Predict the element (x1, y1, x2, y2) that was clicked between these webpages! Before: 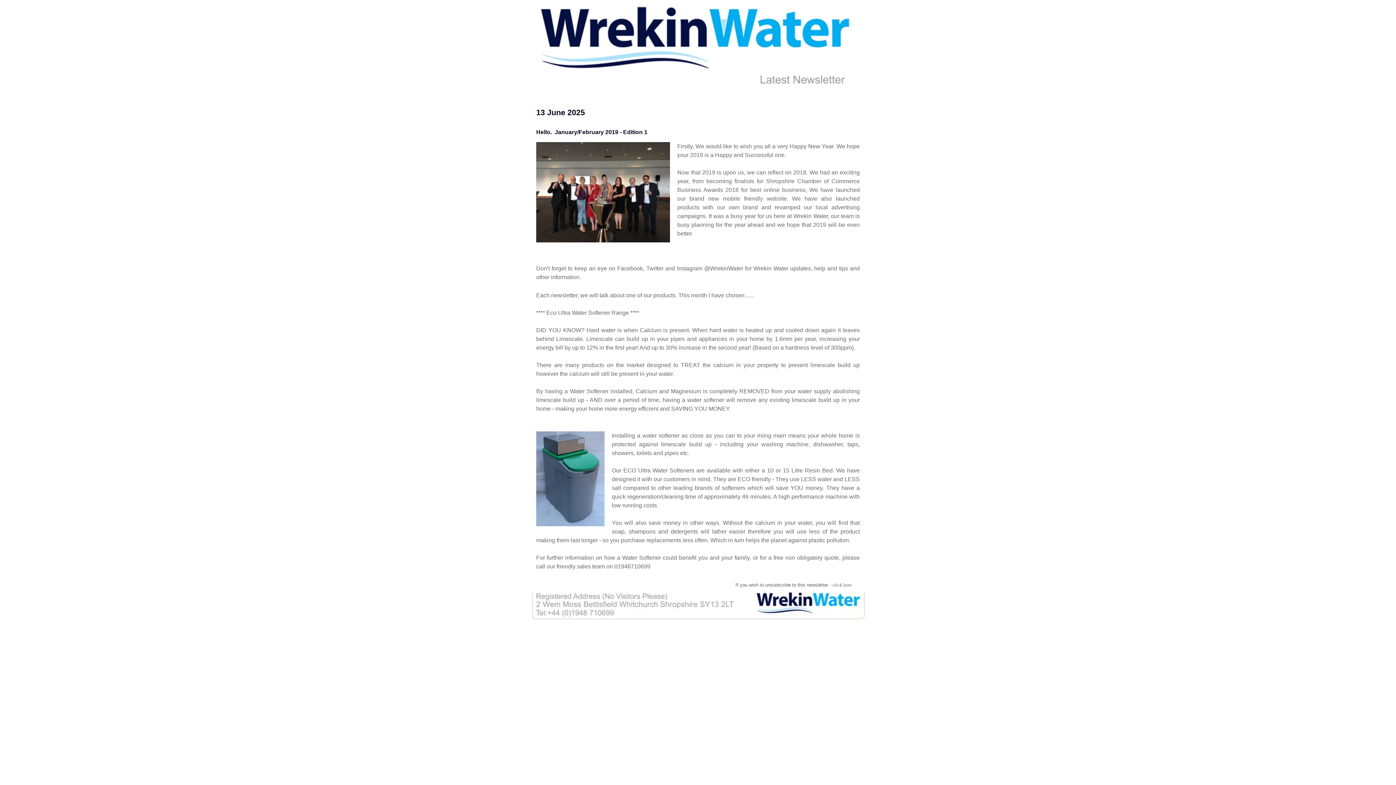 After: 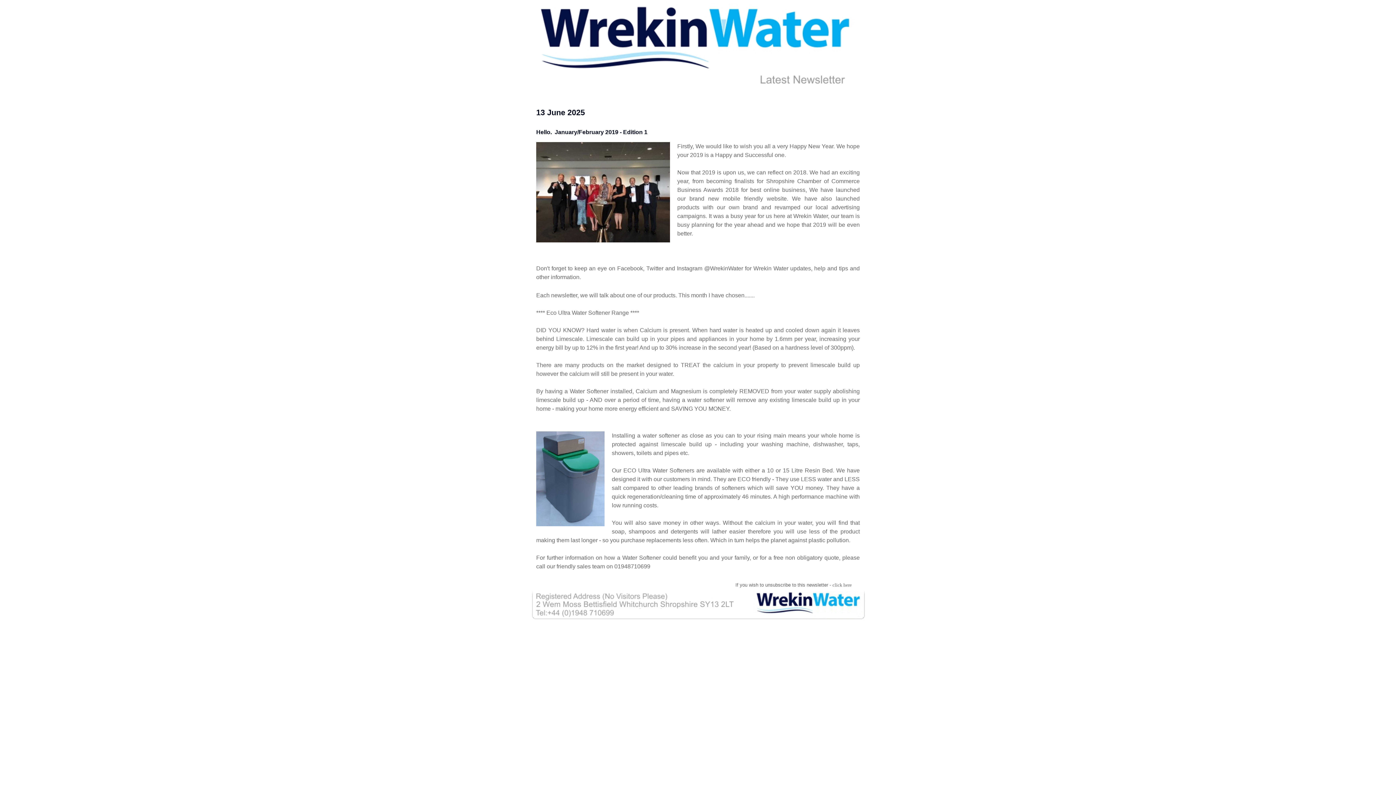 Action: label: click here bbox: (832, 582, 852, 588)